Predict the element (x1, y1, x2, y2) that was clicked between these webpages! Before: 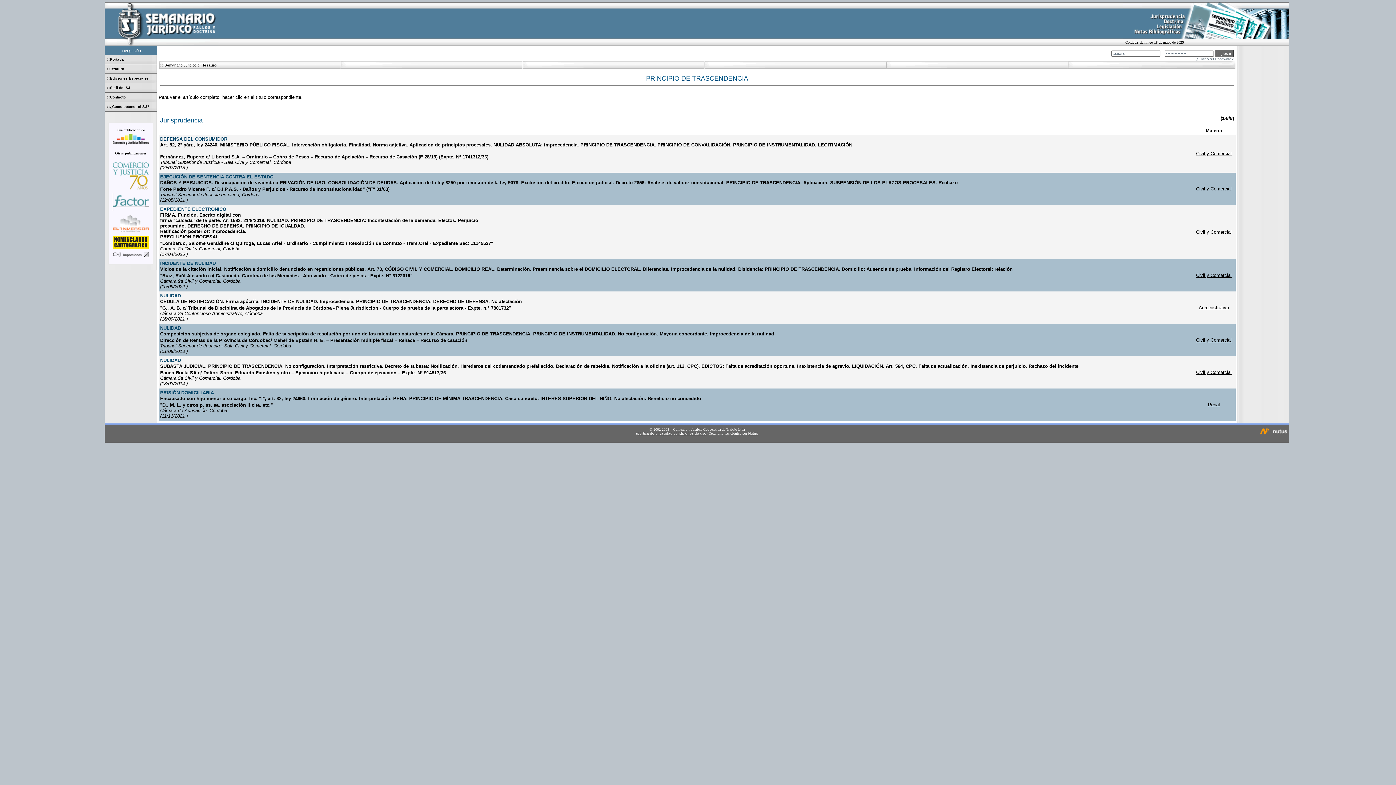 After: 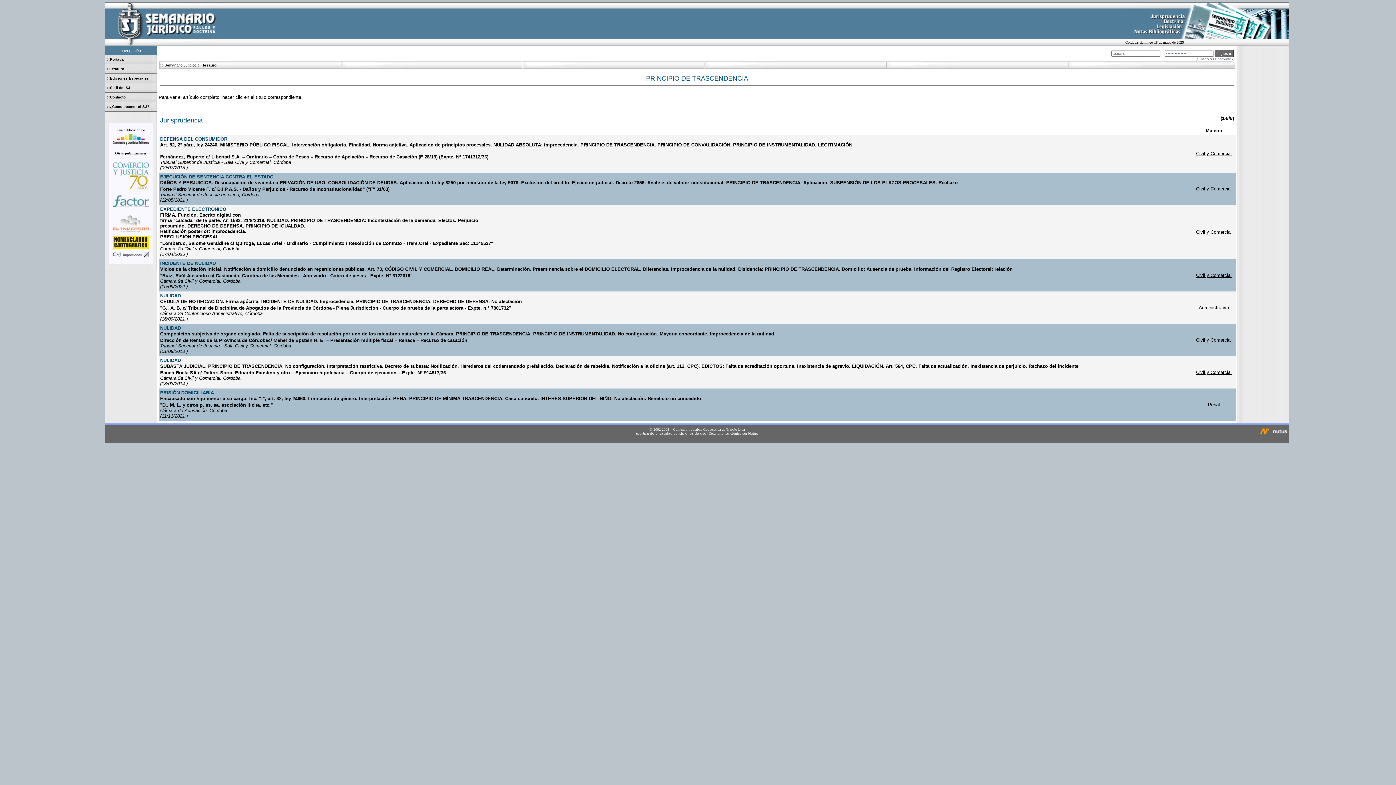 Action: bbox: (748, 431, 758, 435) label: Nutus